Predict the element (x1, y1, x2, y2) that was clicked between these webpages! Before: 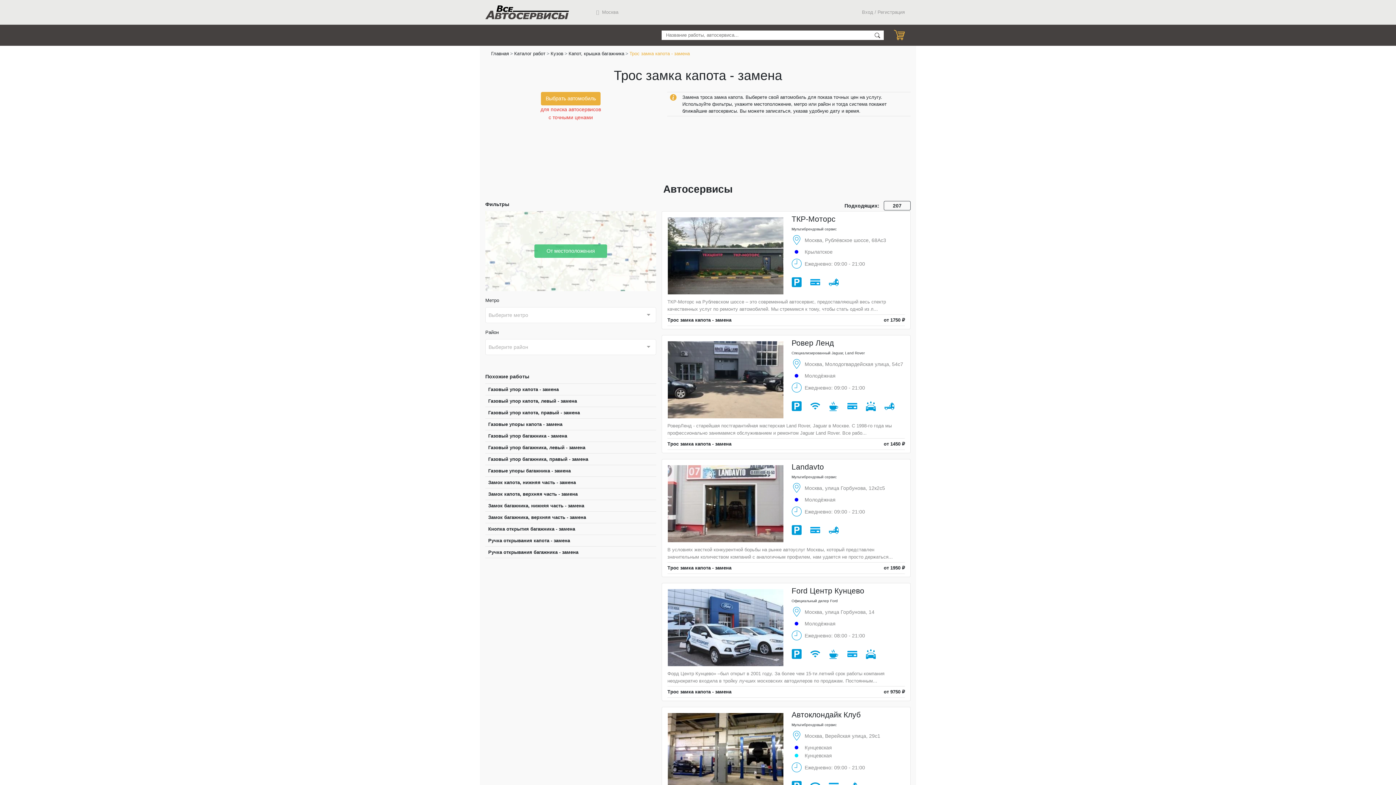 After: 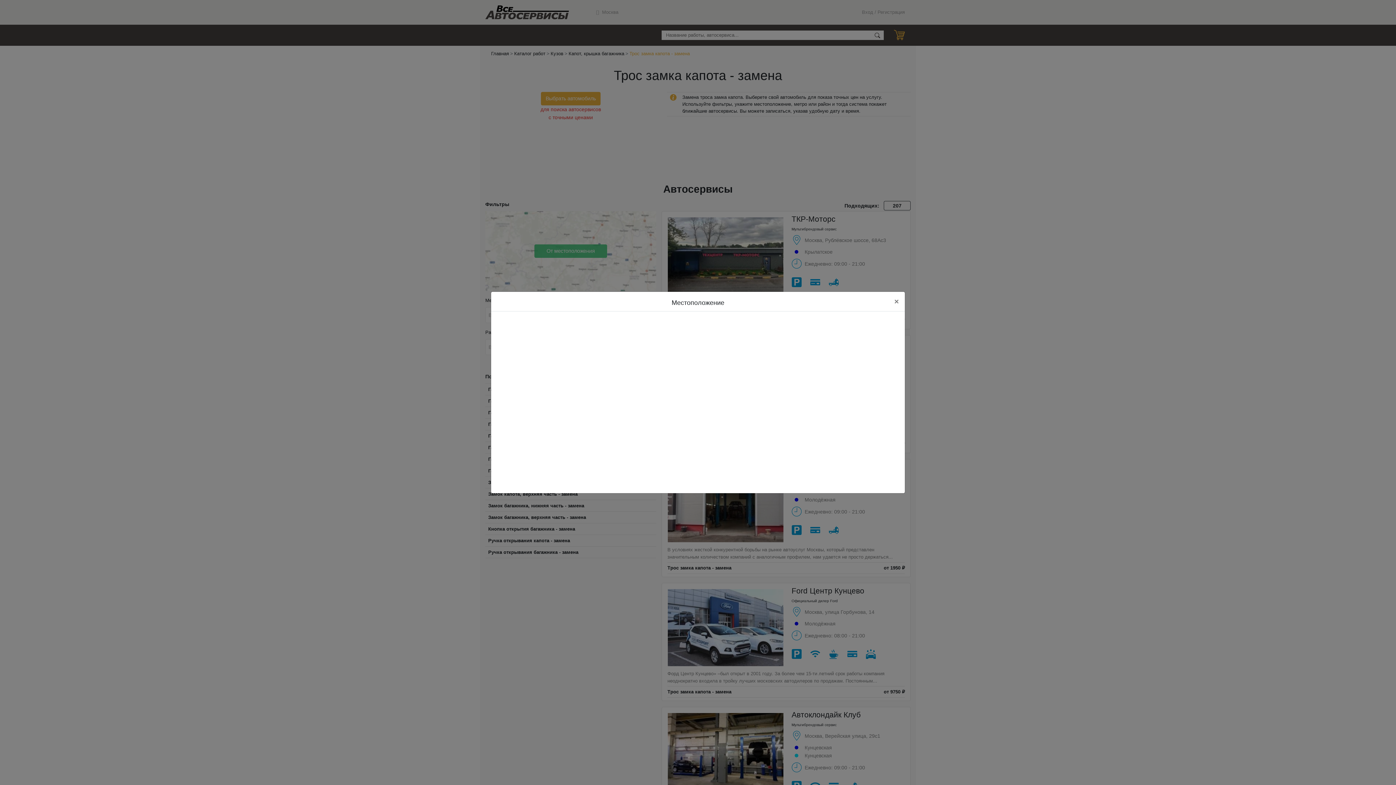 Action: label: От местоположения bbox: (534, 244, 607, 258)